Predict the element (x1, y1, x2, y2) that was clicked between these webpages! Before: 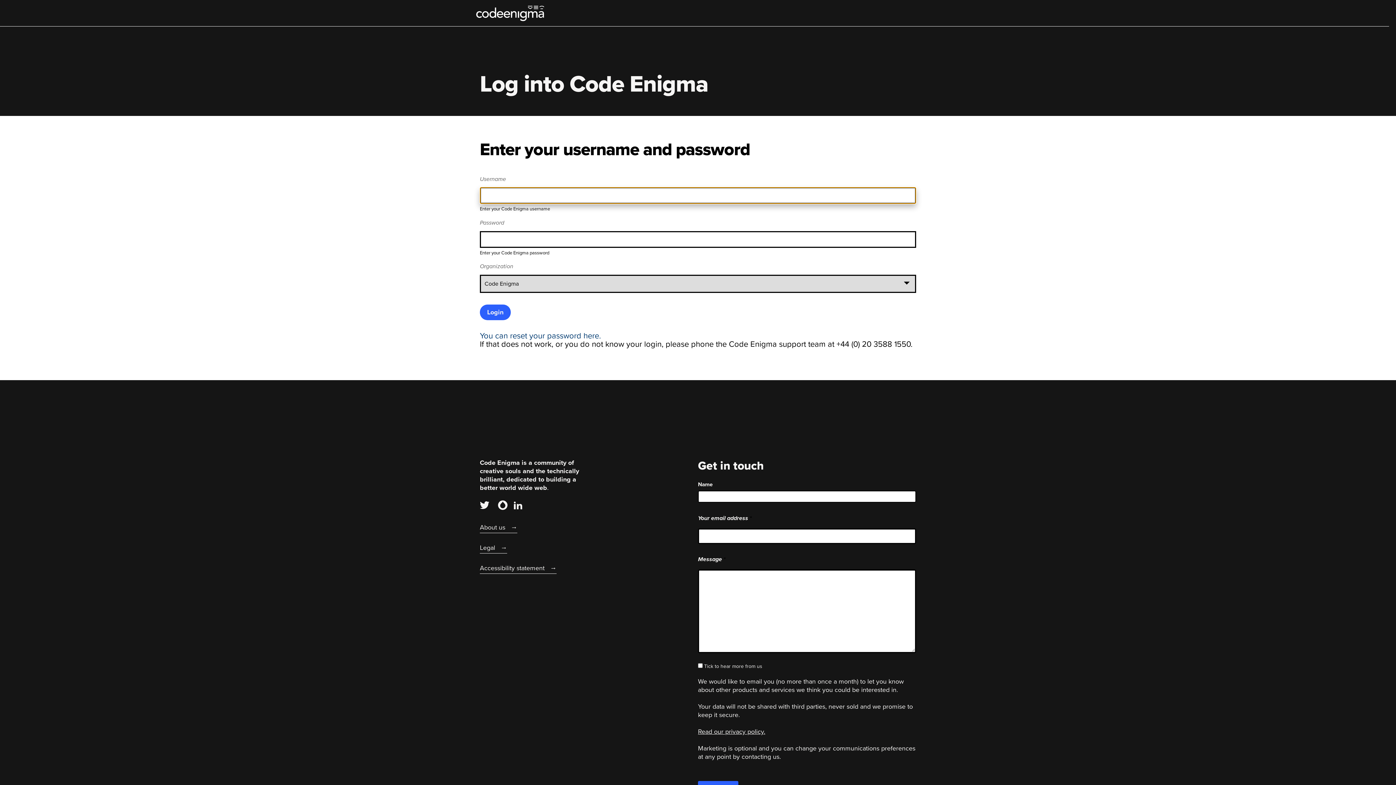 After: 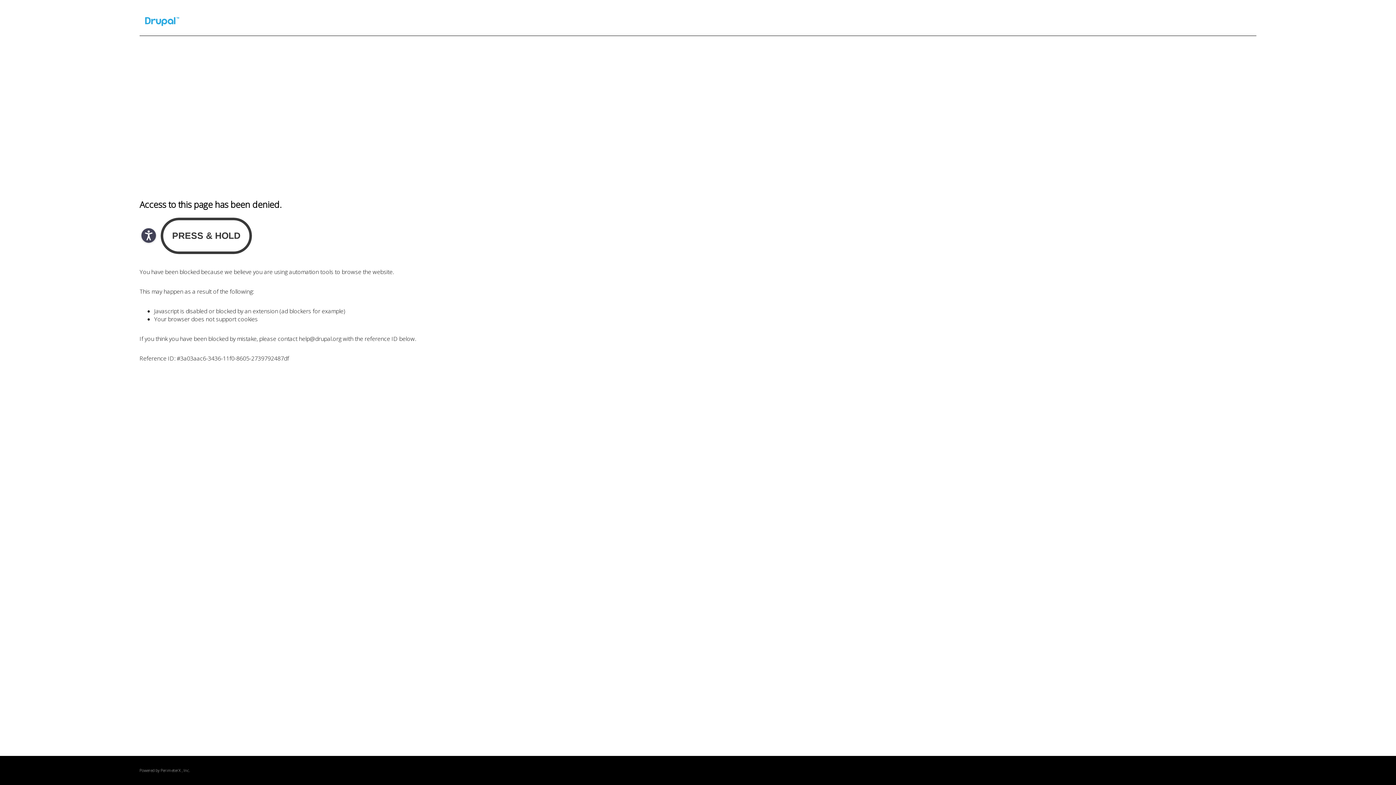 Action: bbox: (498, 500, 513, 510)